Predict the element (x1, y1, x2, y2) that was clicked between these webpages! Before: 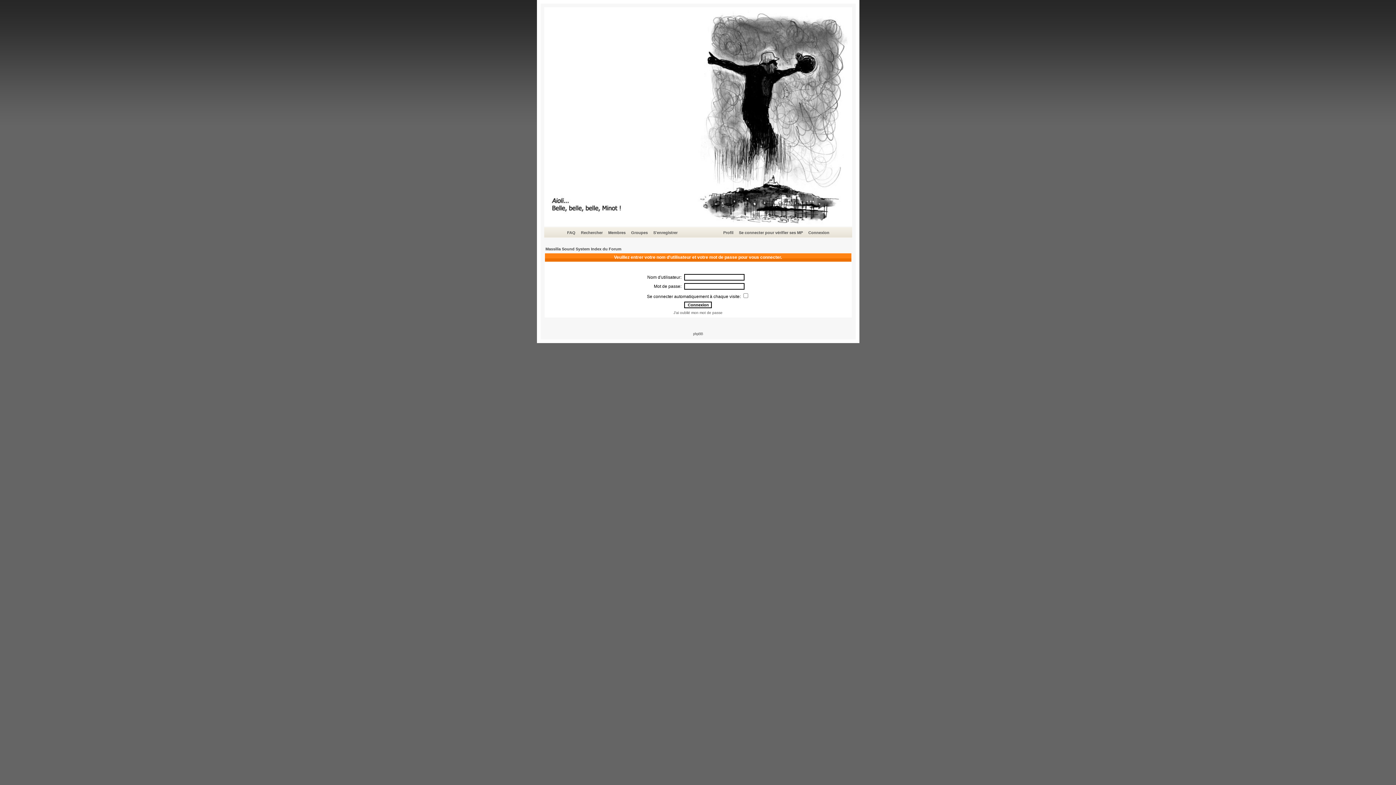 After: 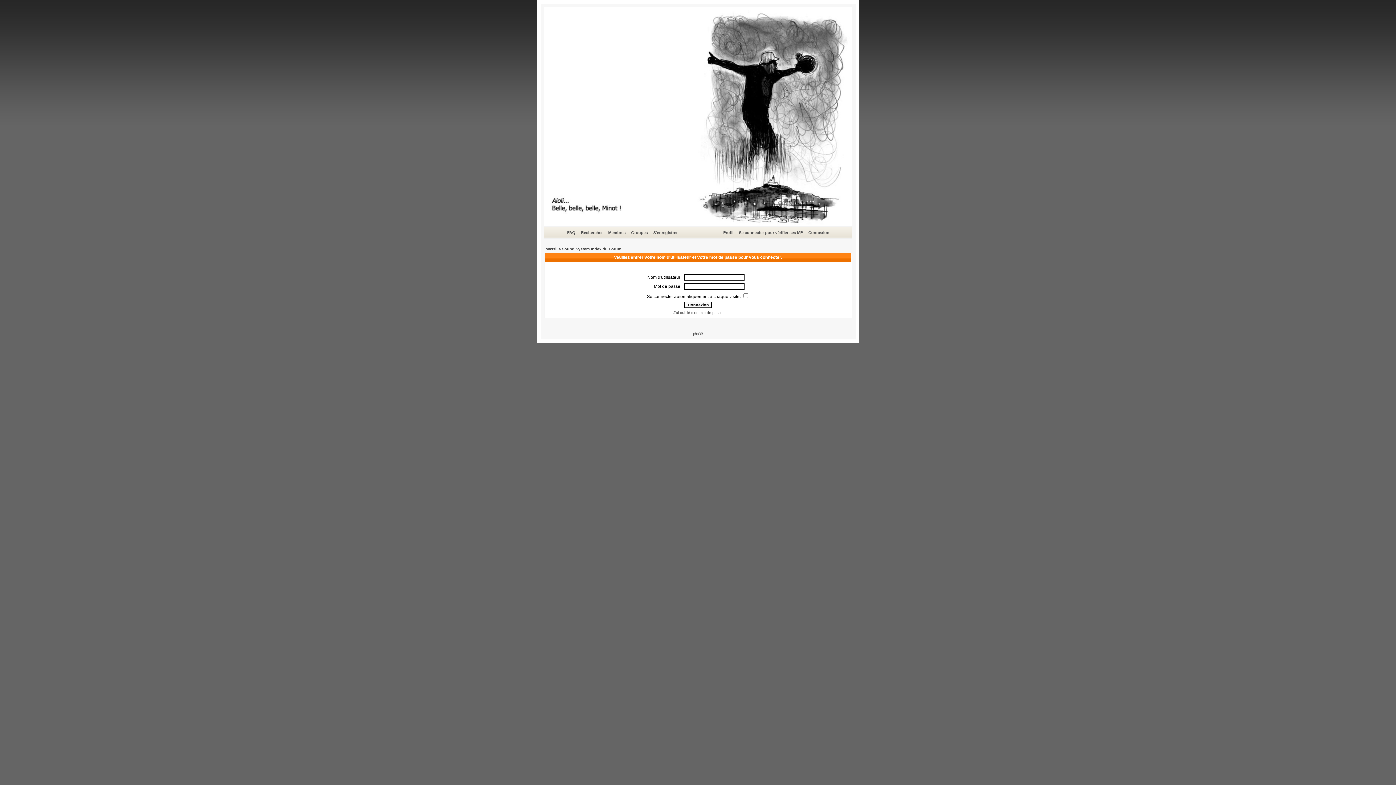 Action: bbox: (722, 229, 734, 236) label: Profil